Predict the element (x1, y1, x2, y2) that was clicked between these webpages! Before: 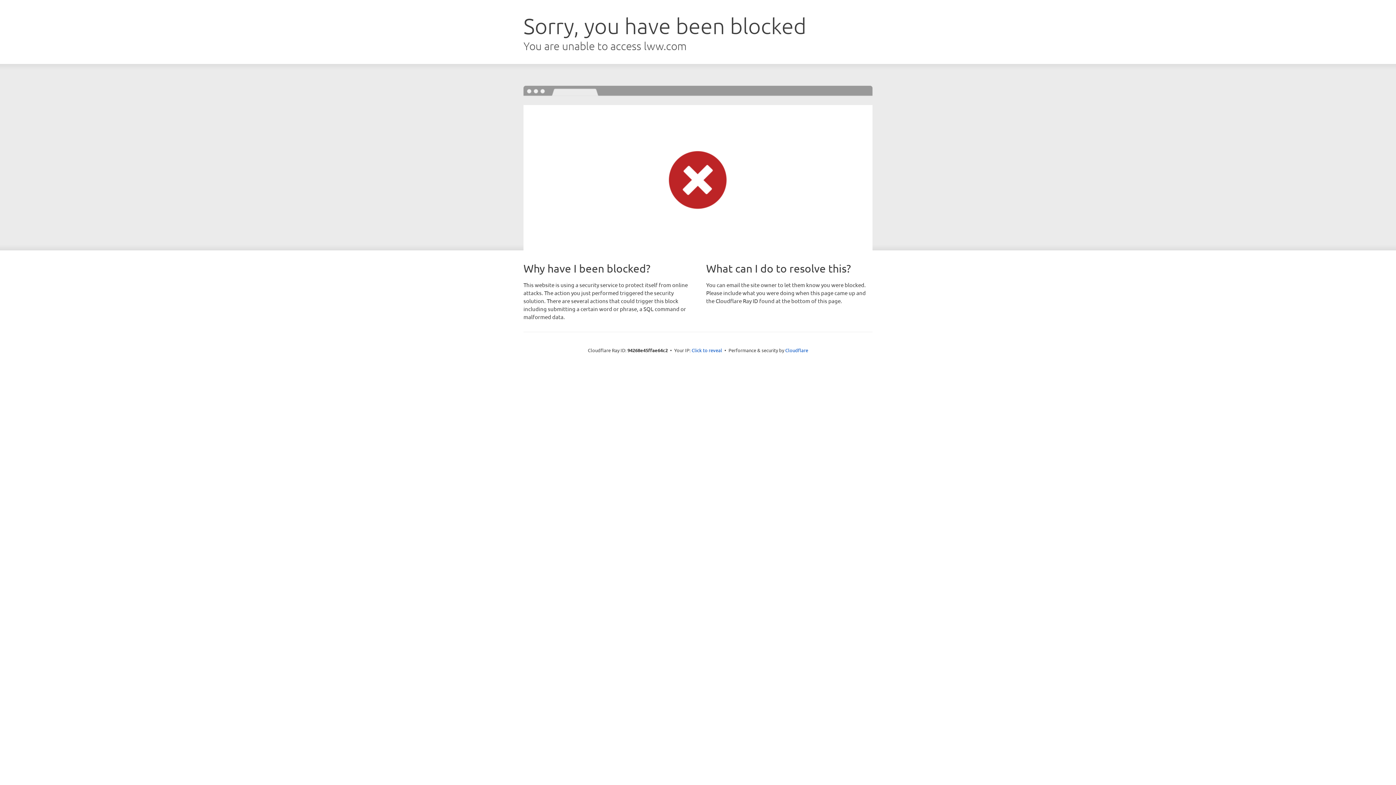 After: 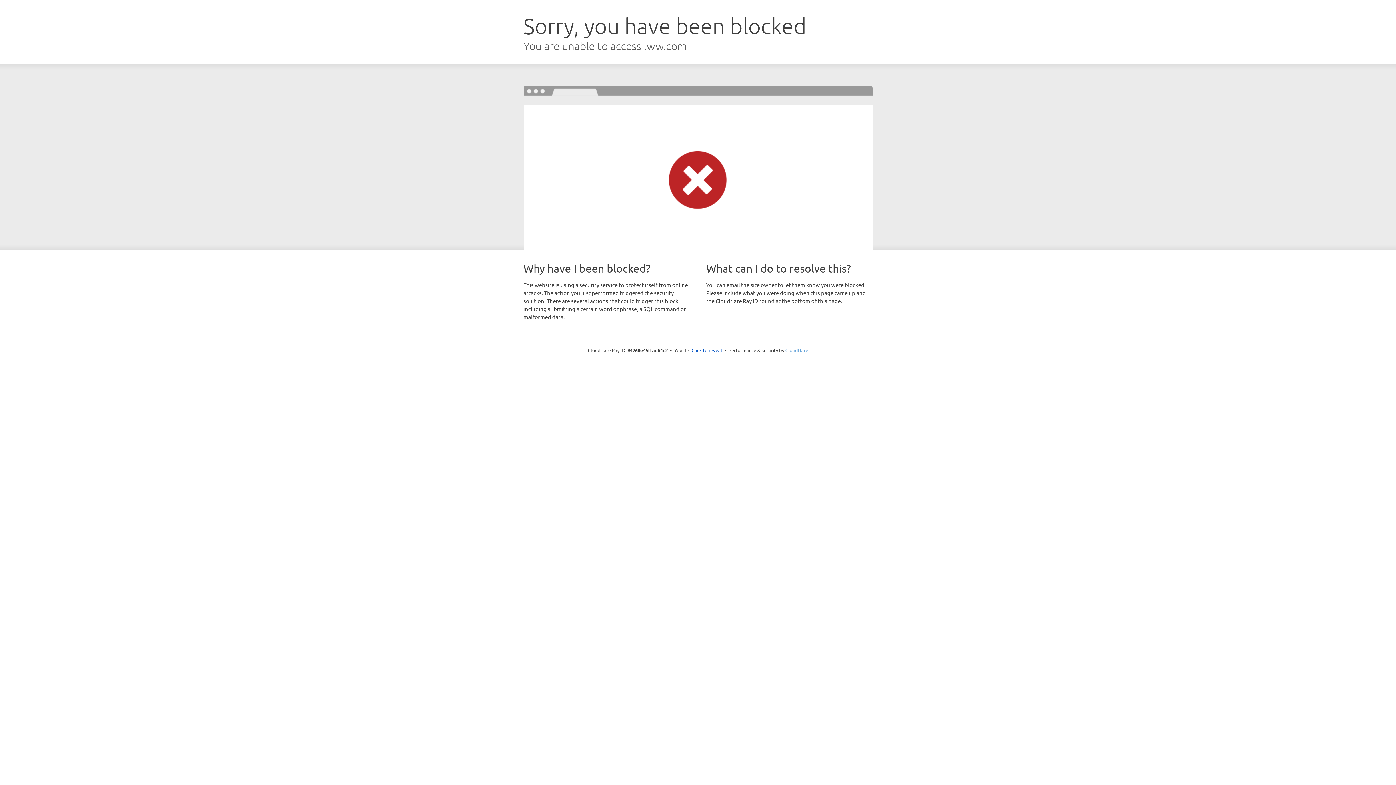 Action: label: Cloudflare bbox: (785, 347, 808, 353)